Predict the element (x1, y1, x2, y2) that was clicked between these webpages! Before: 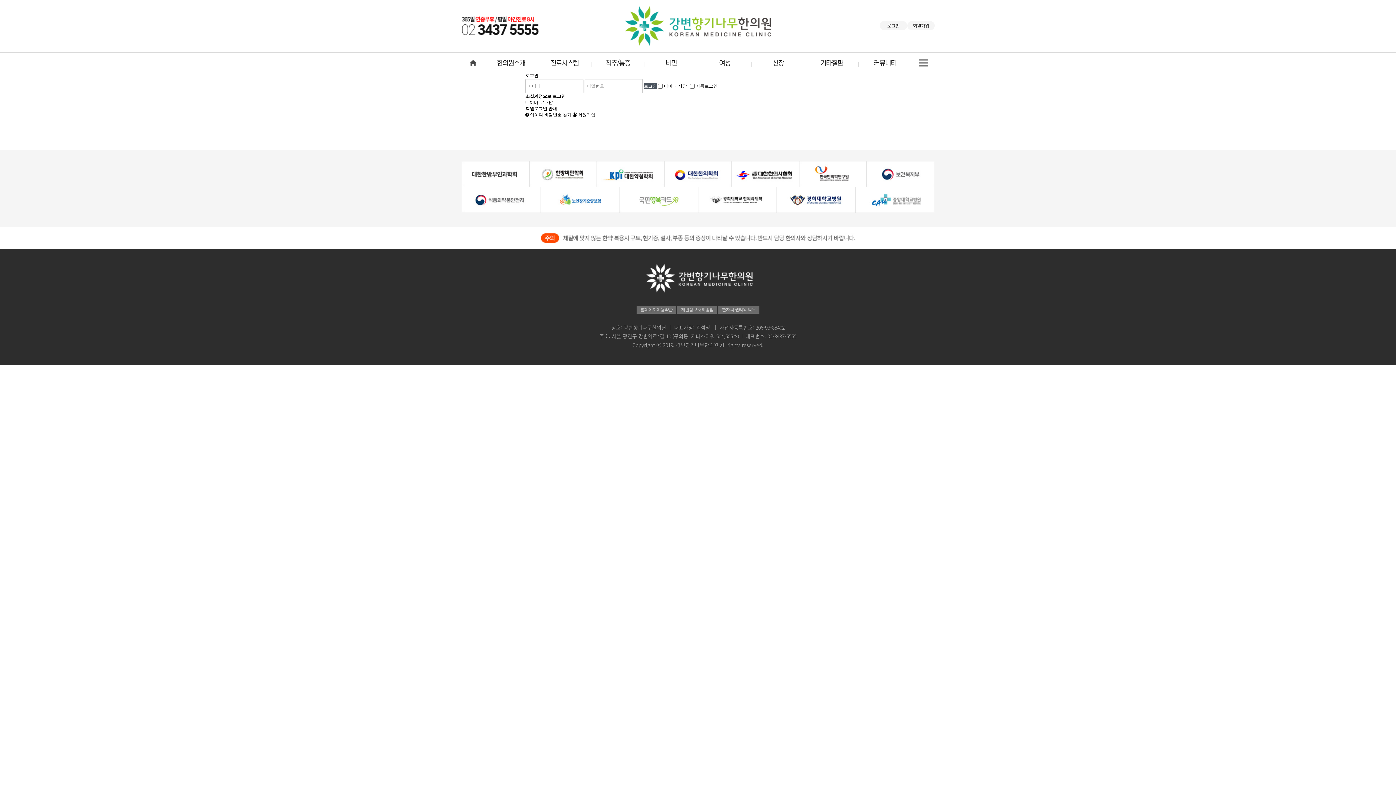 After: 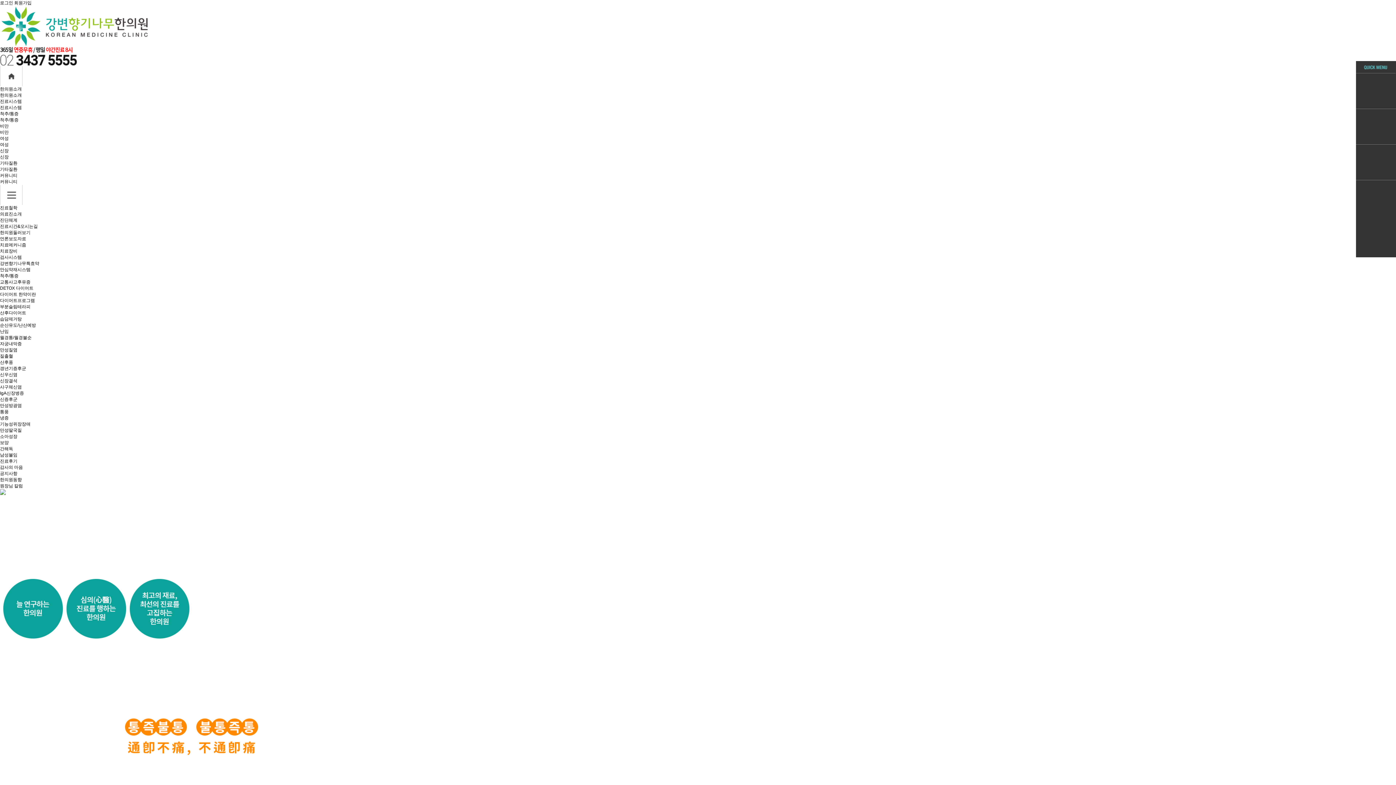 Action: bbox: (623, 22, 772, 28)